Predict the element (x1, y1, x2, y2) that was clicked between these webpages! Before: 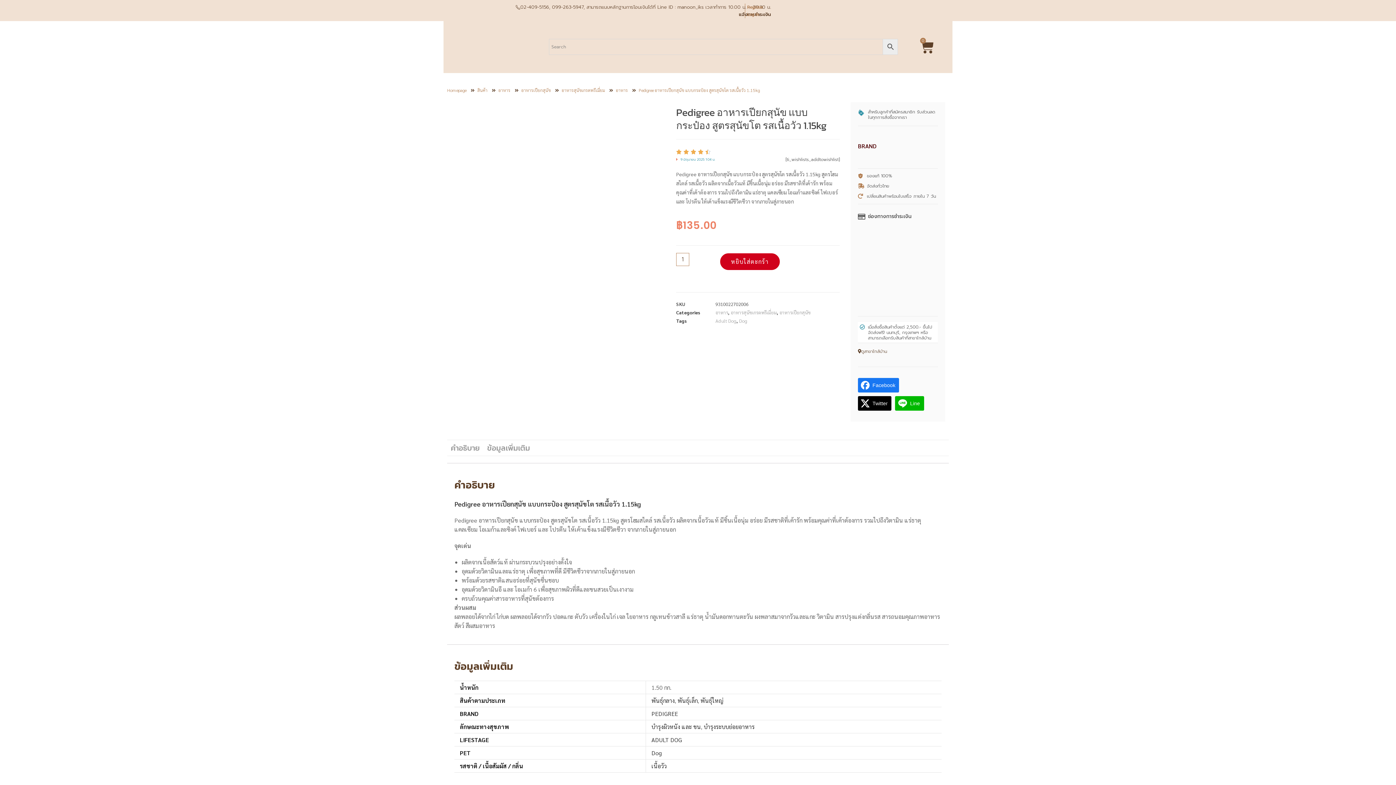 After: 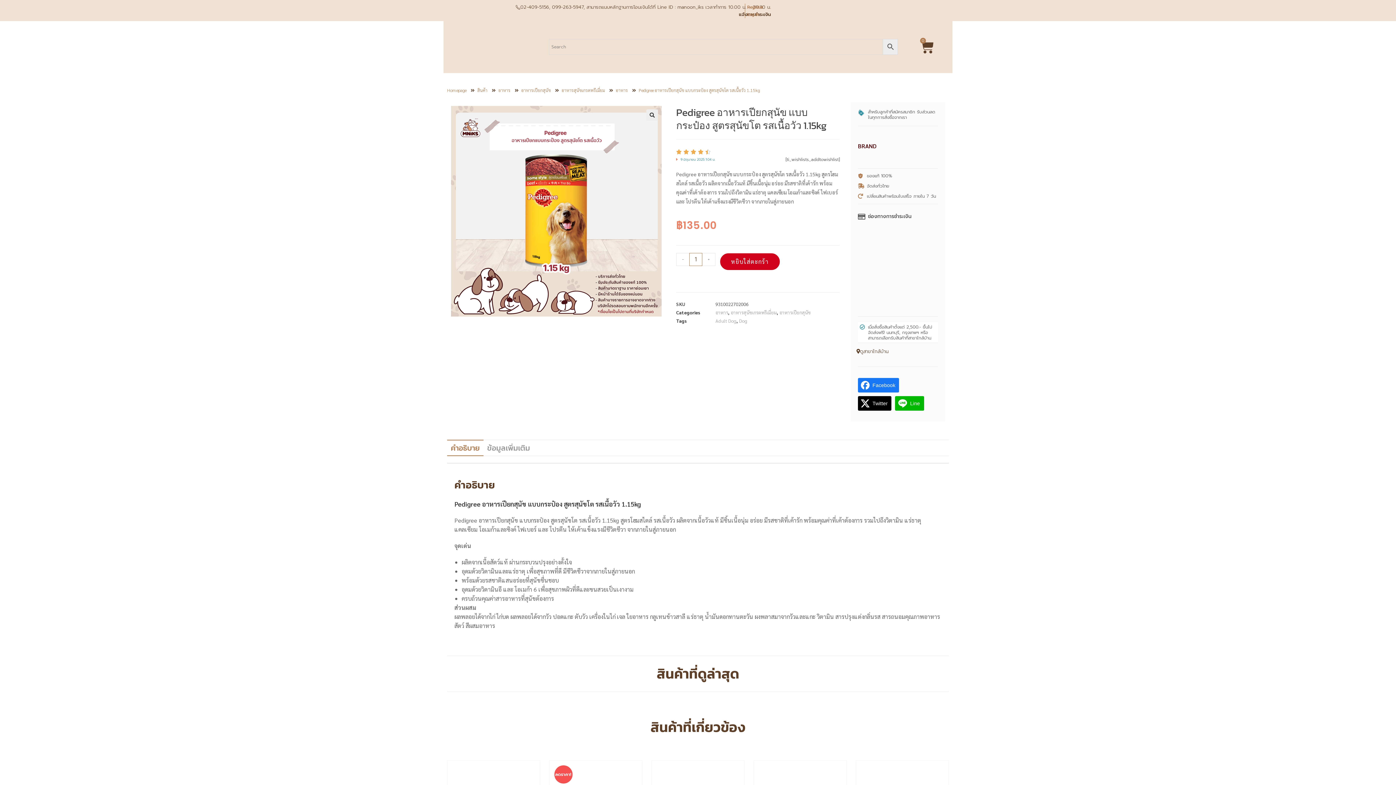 Action: label: ดูสาขาใกล้บ้าน bbox: (858, 349, 887, 353)